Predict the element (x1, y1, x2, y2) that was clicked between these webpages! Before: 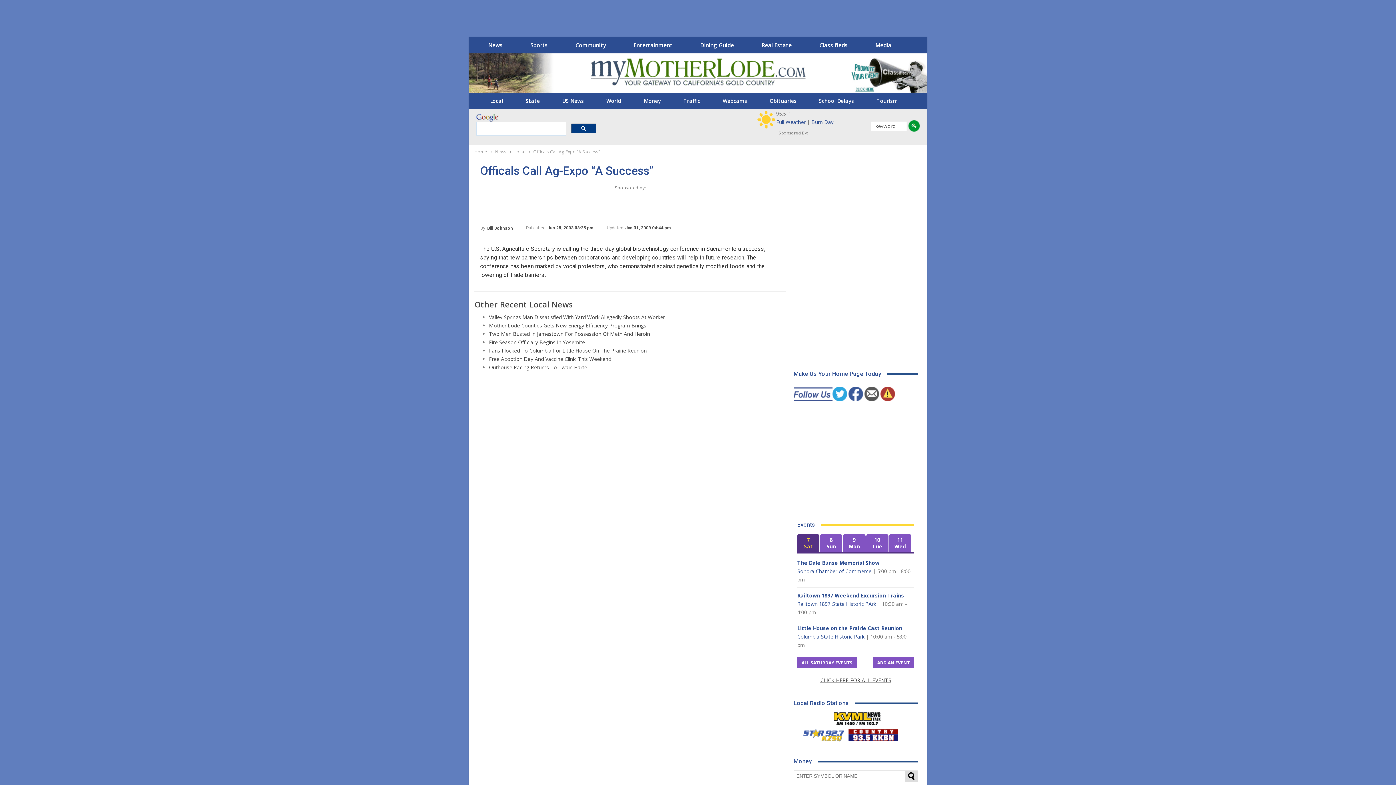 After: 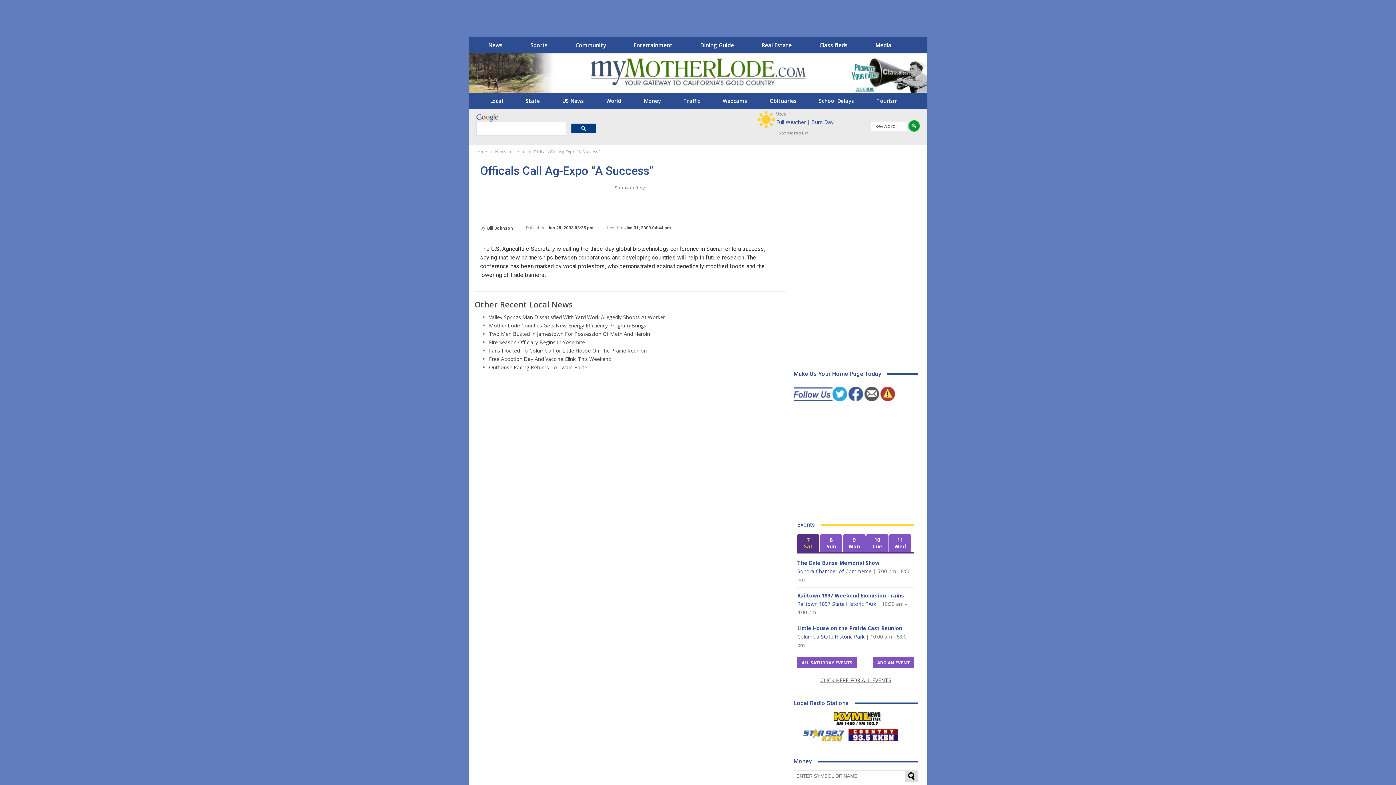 Action: bbox: (833, 712, 881, 721) label: KVML AM 1450 / FM 102.7 - The Mother Lode's News Station